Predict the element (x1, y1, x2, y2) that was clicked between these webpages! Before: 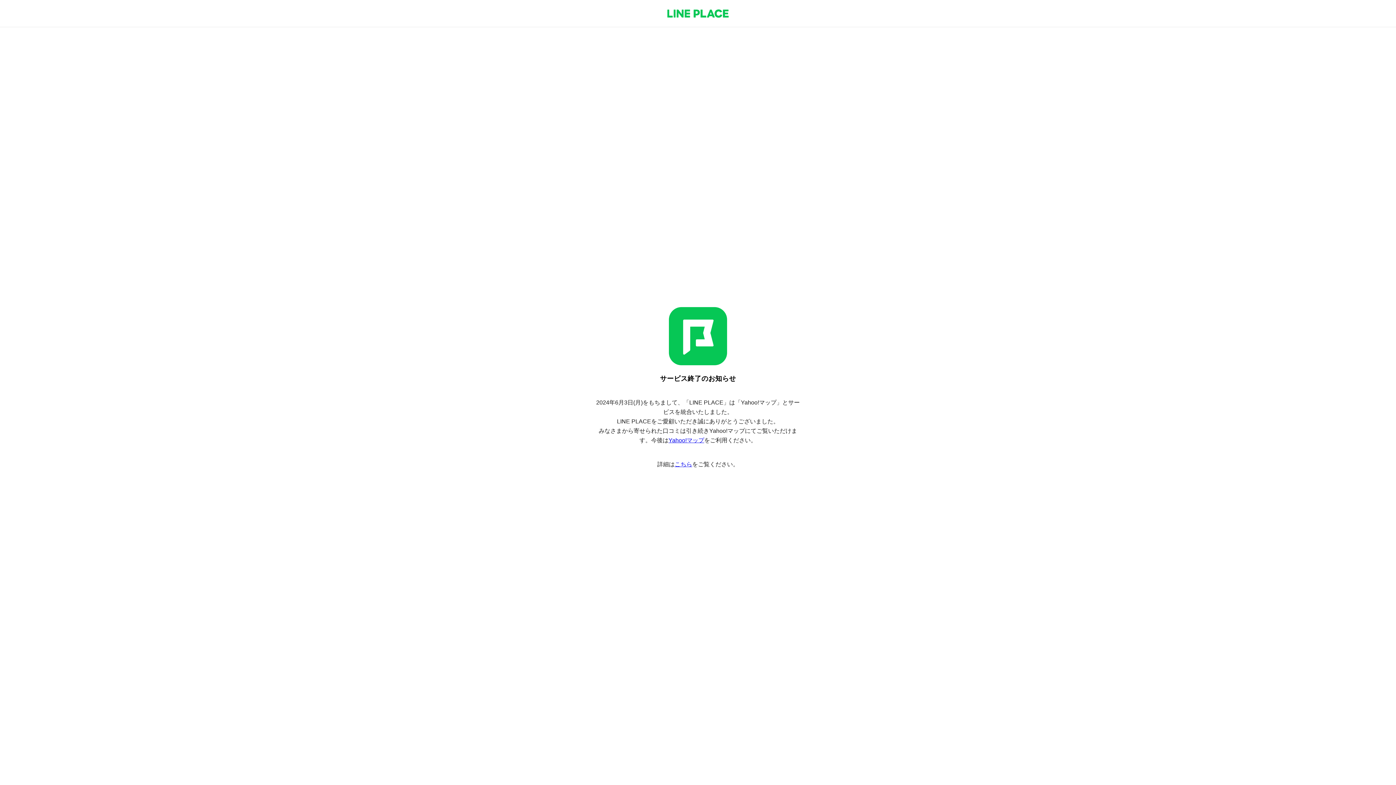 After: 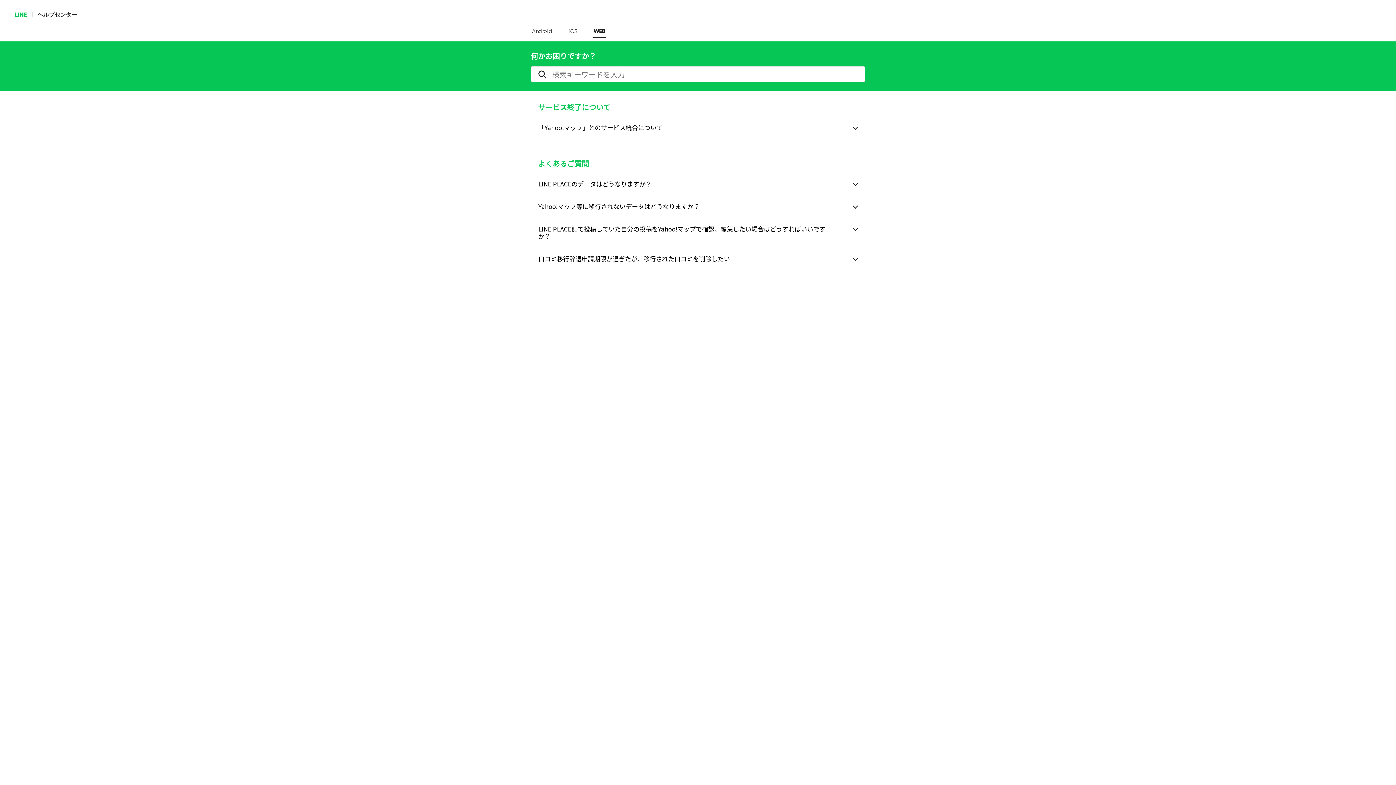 Action: bbox: (674, 461, 692, 467) label: こちら